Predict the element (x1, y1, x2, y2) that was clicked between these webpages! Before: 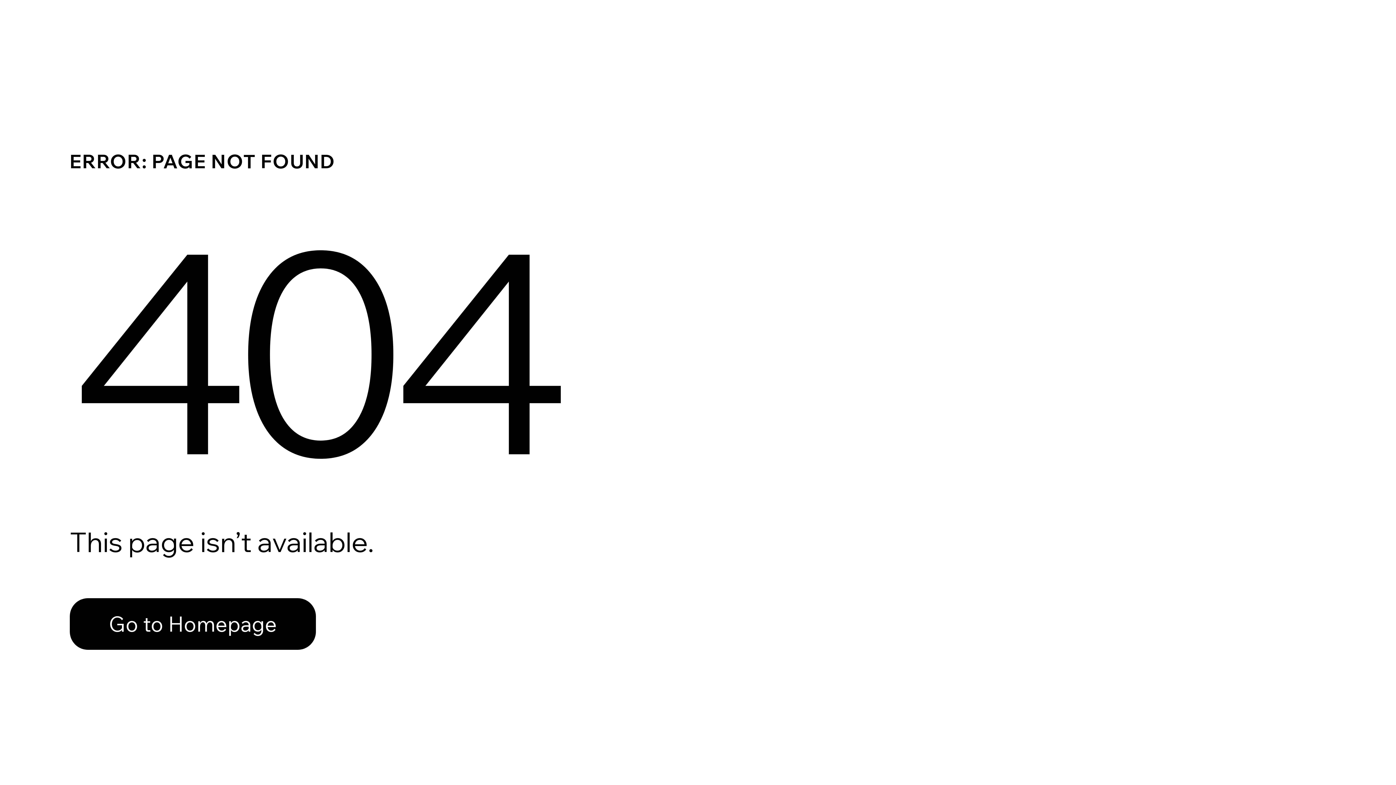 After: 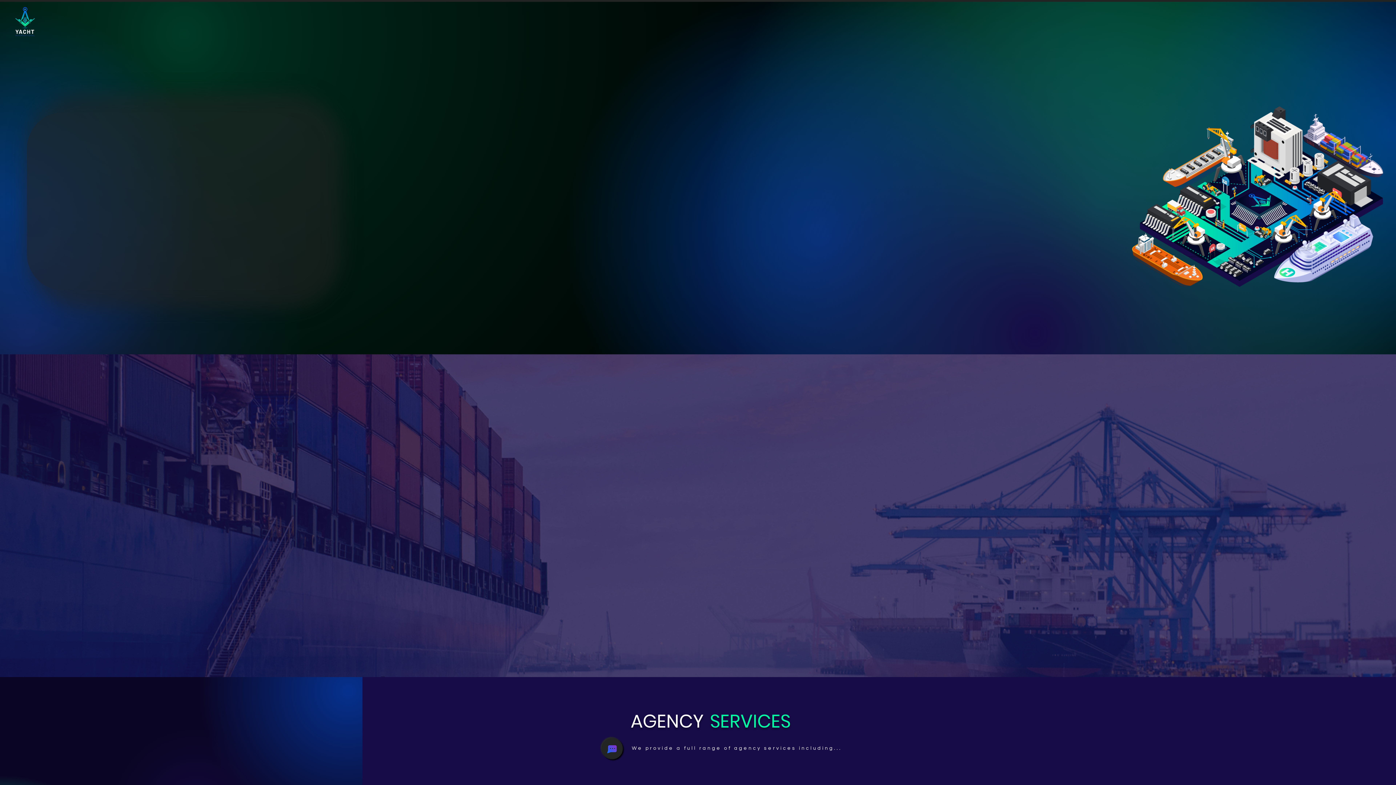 Action: label: Go to Homepage bbox: (69, 598, 316, 650)